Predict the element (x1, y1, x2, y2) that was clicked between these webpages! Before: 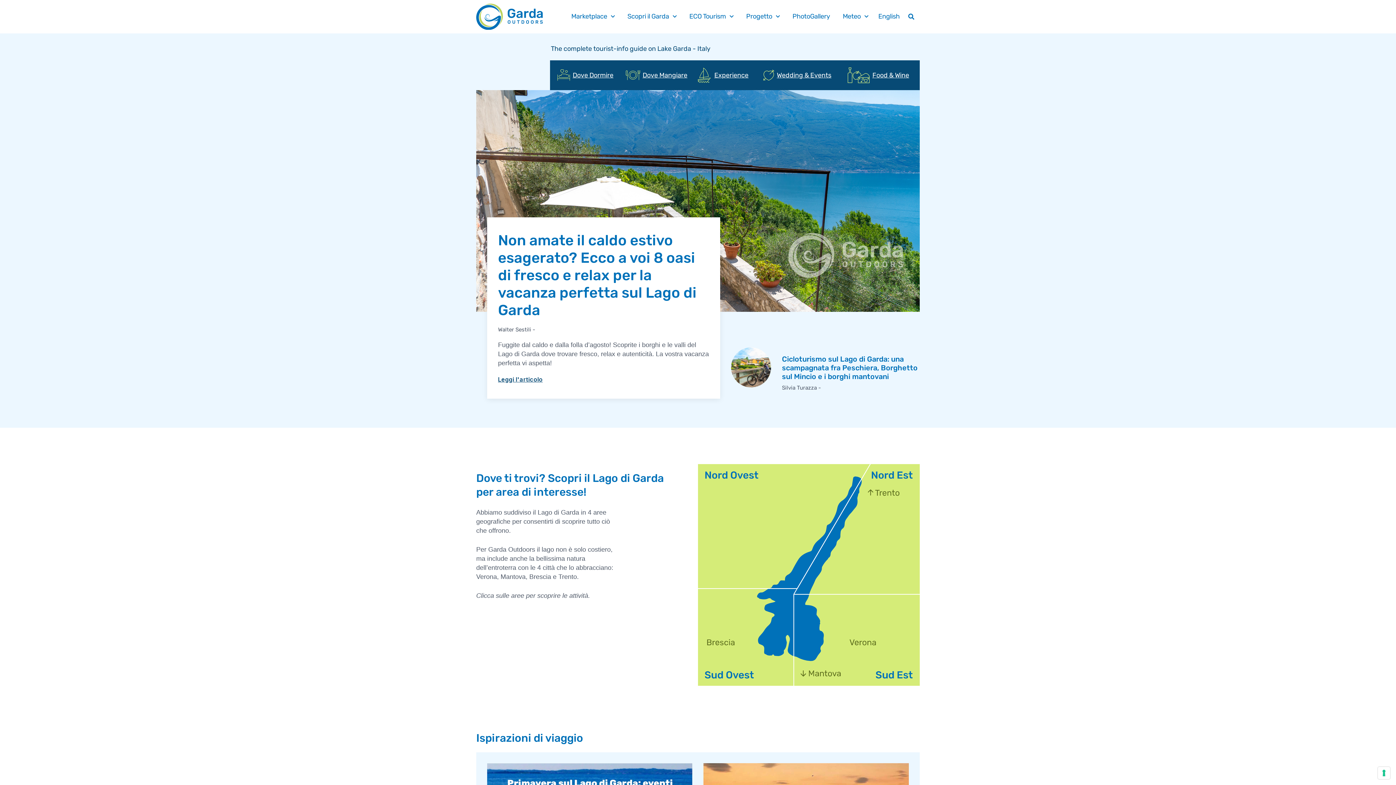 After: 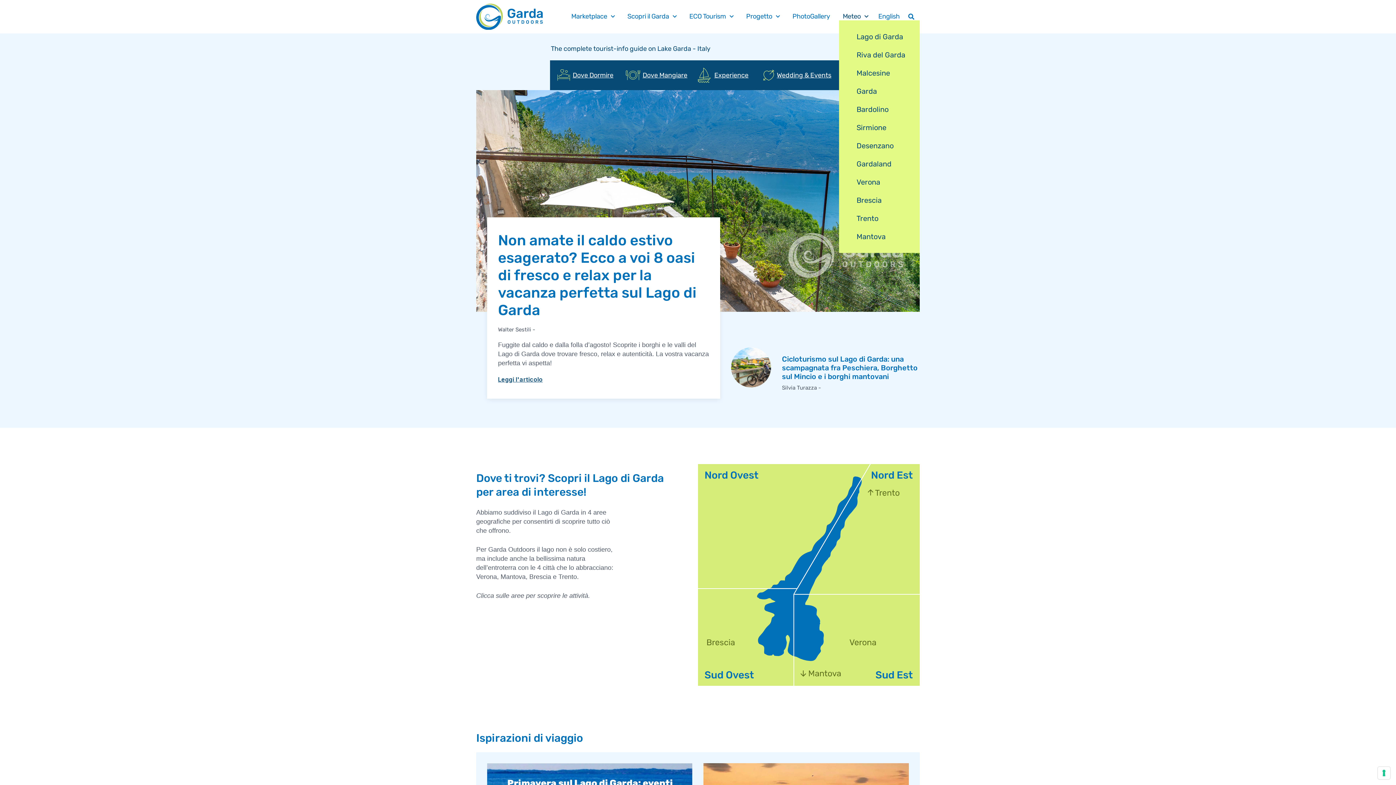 Action: label: Meteo bbox: (839, 12, 872, 20)